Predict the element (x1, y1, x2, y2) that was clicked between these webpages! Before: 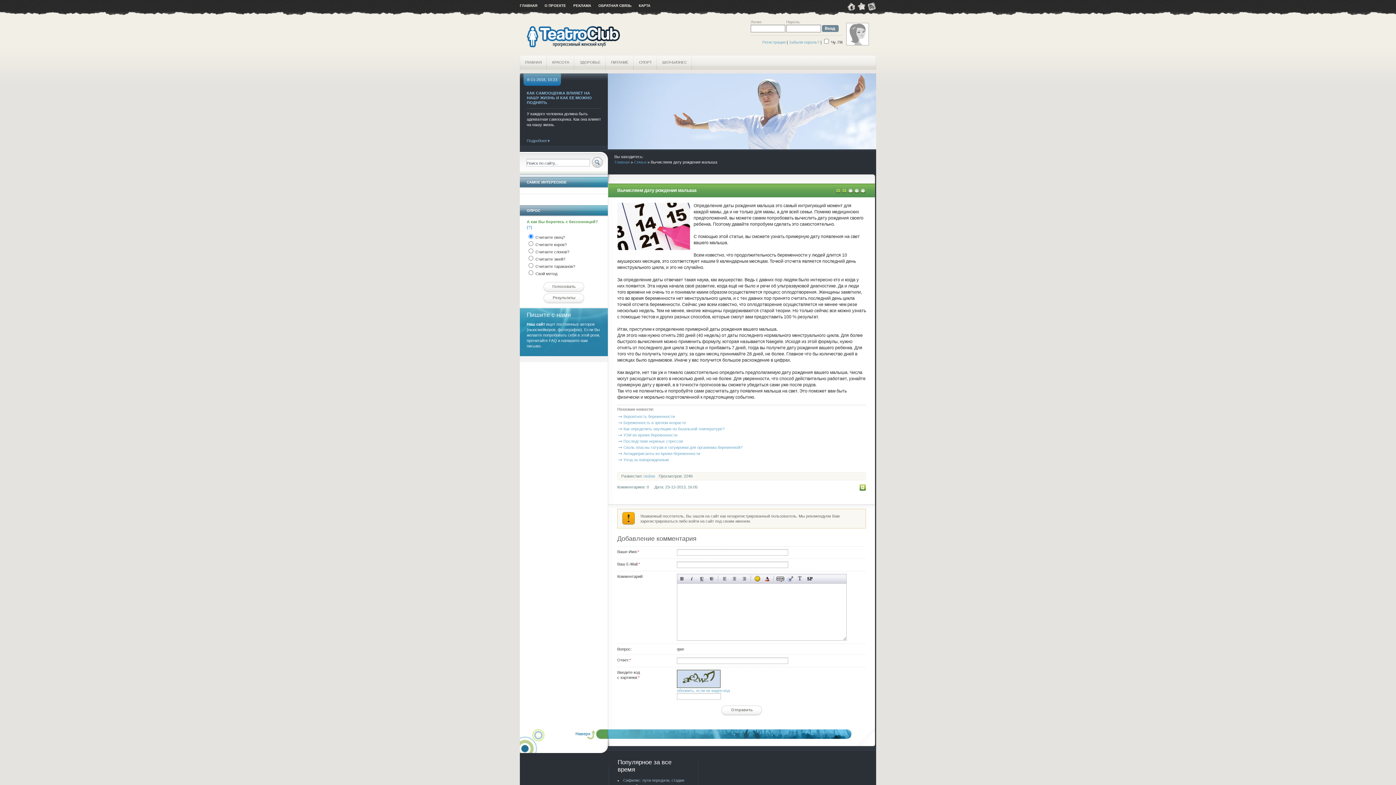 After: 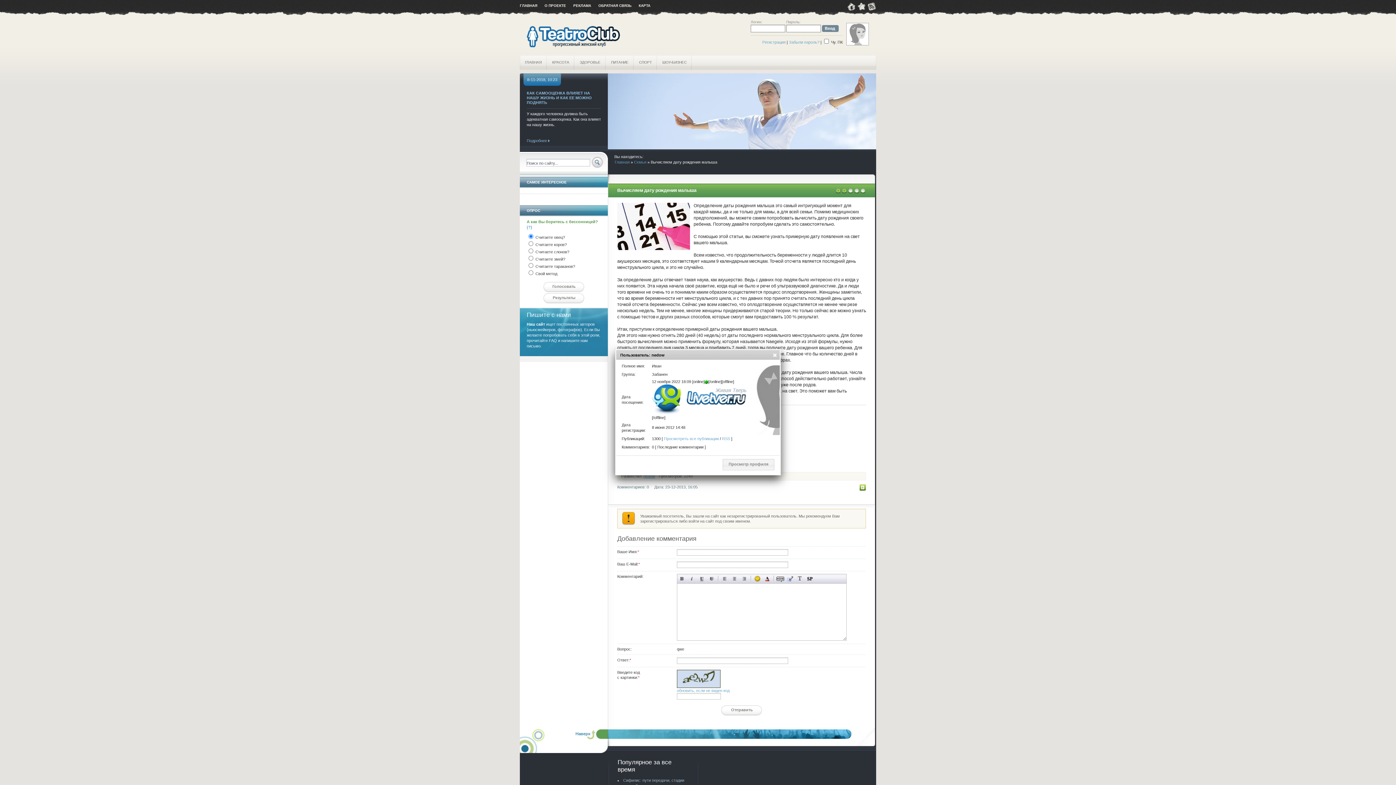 Action: bbox: (643, 474, 655, 478) label: nedow